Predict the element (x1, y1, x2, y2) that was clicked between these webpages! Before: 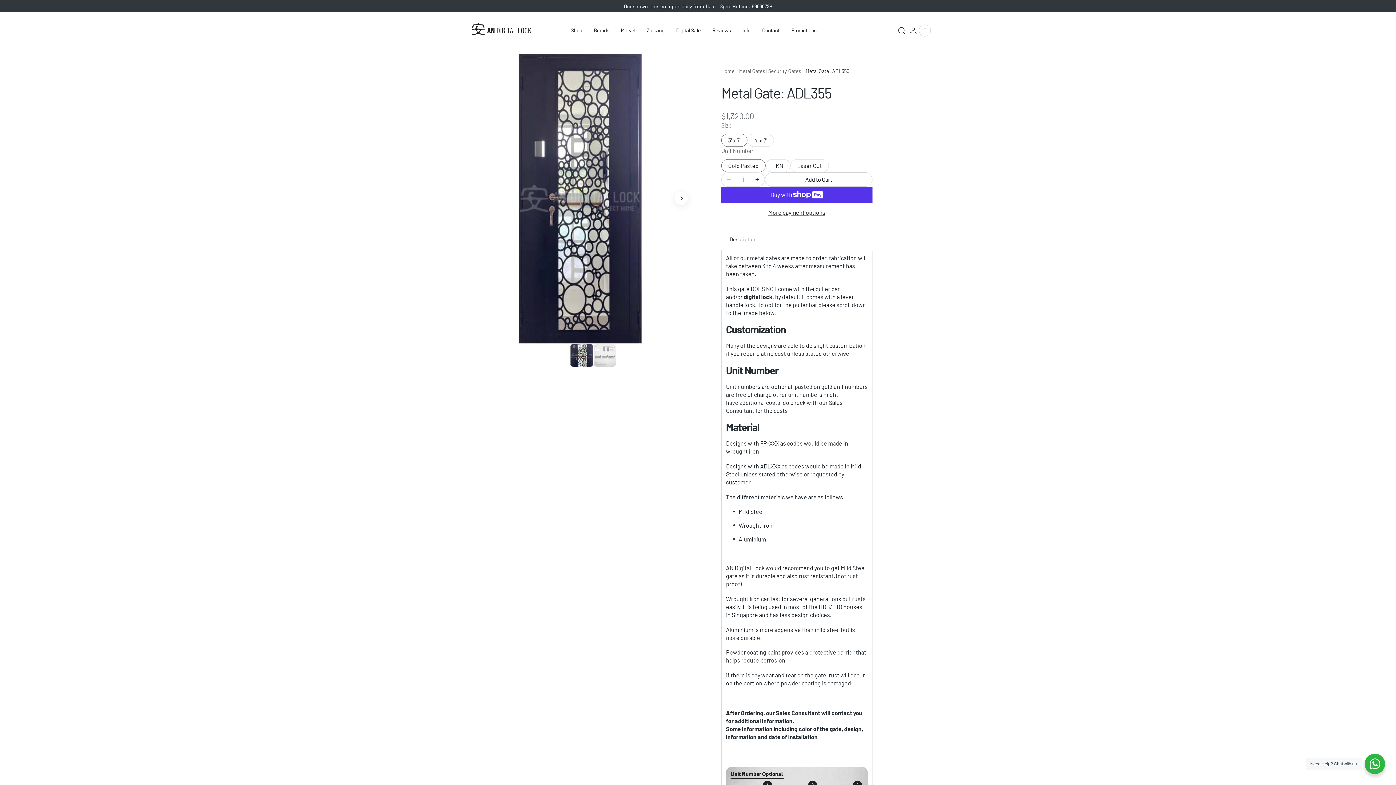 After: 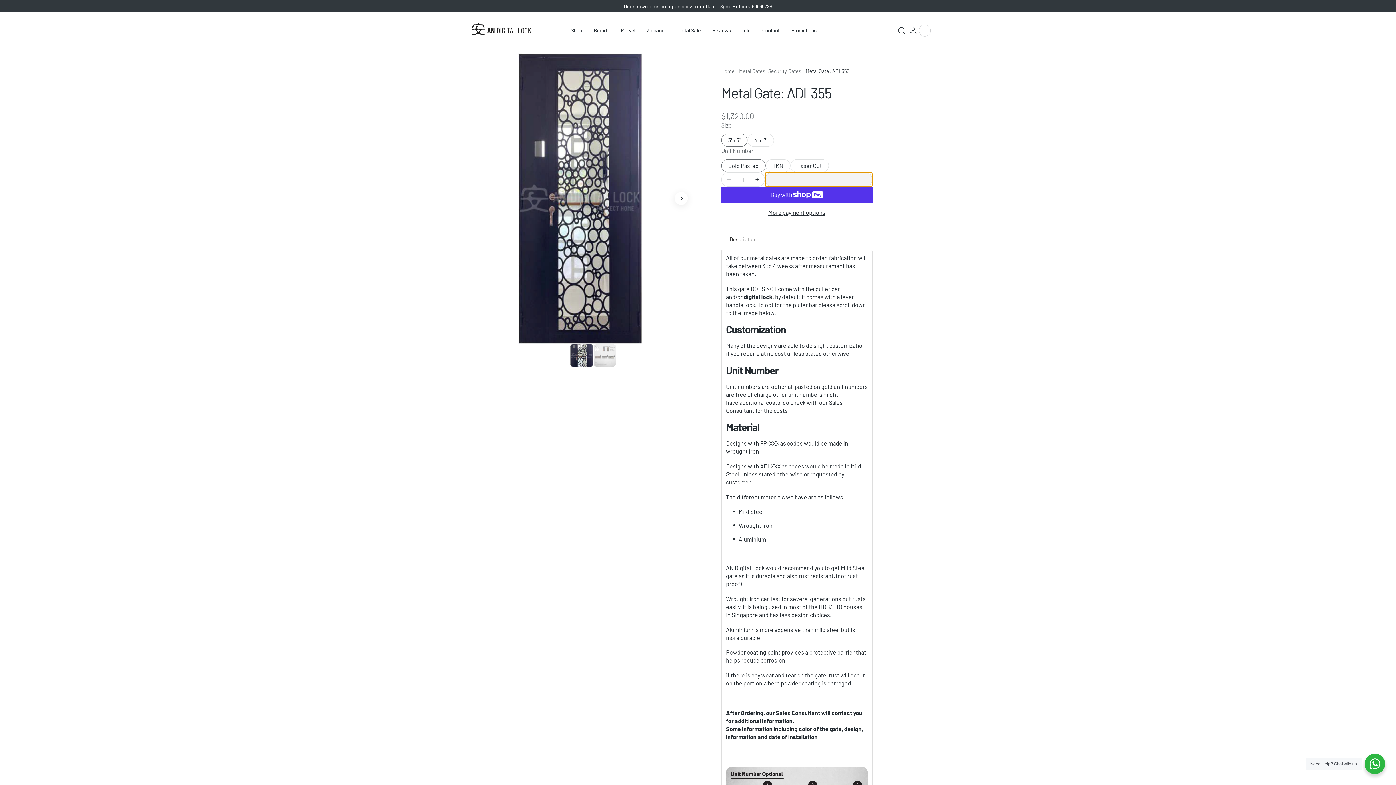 Action: label: Add to Cart bbox: (765, 172, 872, 186)